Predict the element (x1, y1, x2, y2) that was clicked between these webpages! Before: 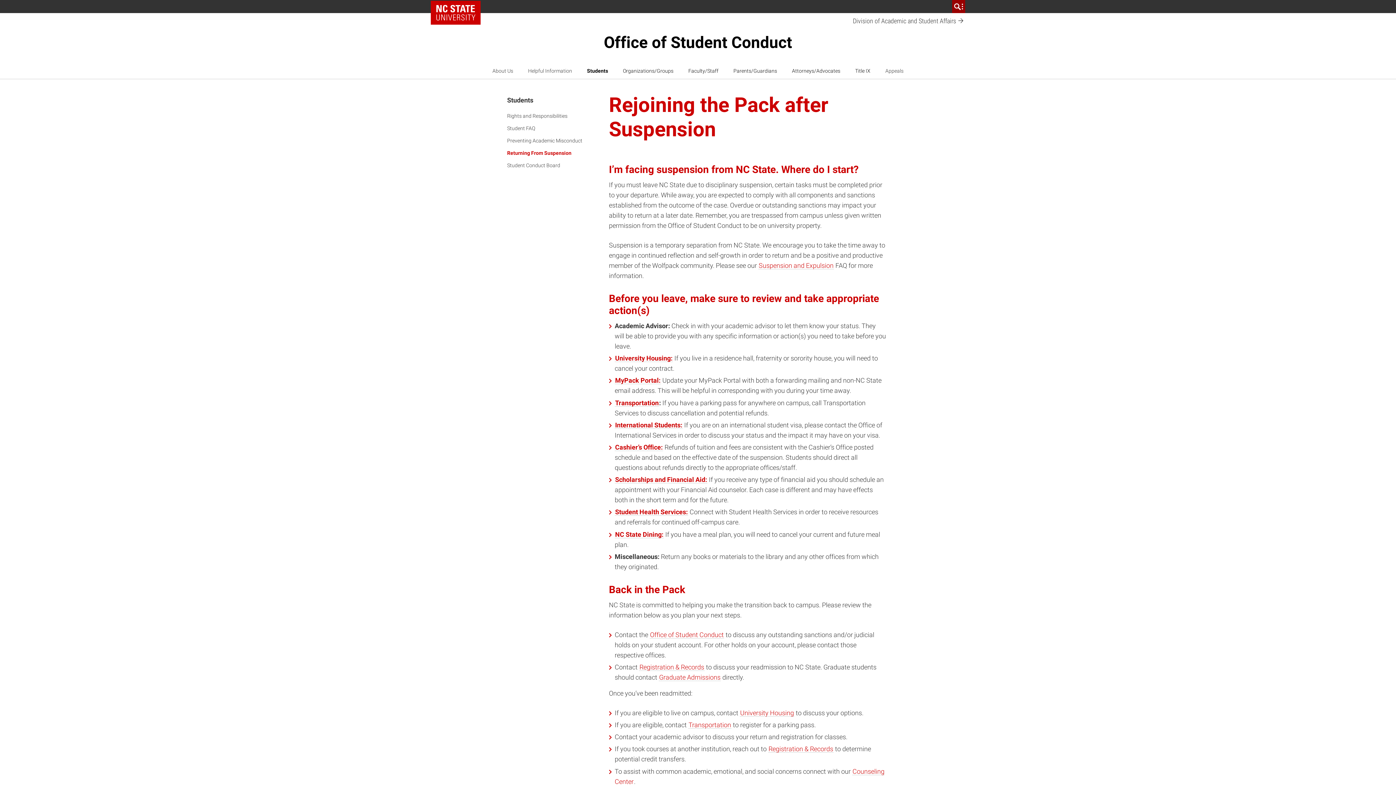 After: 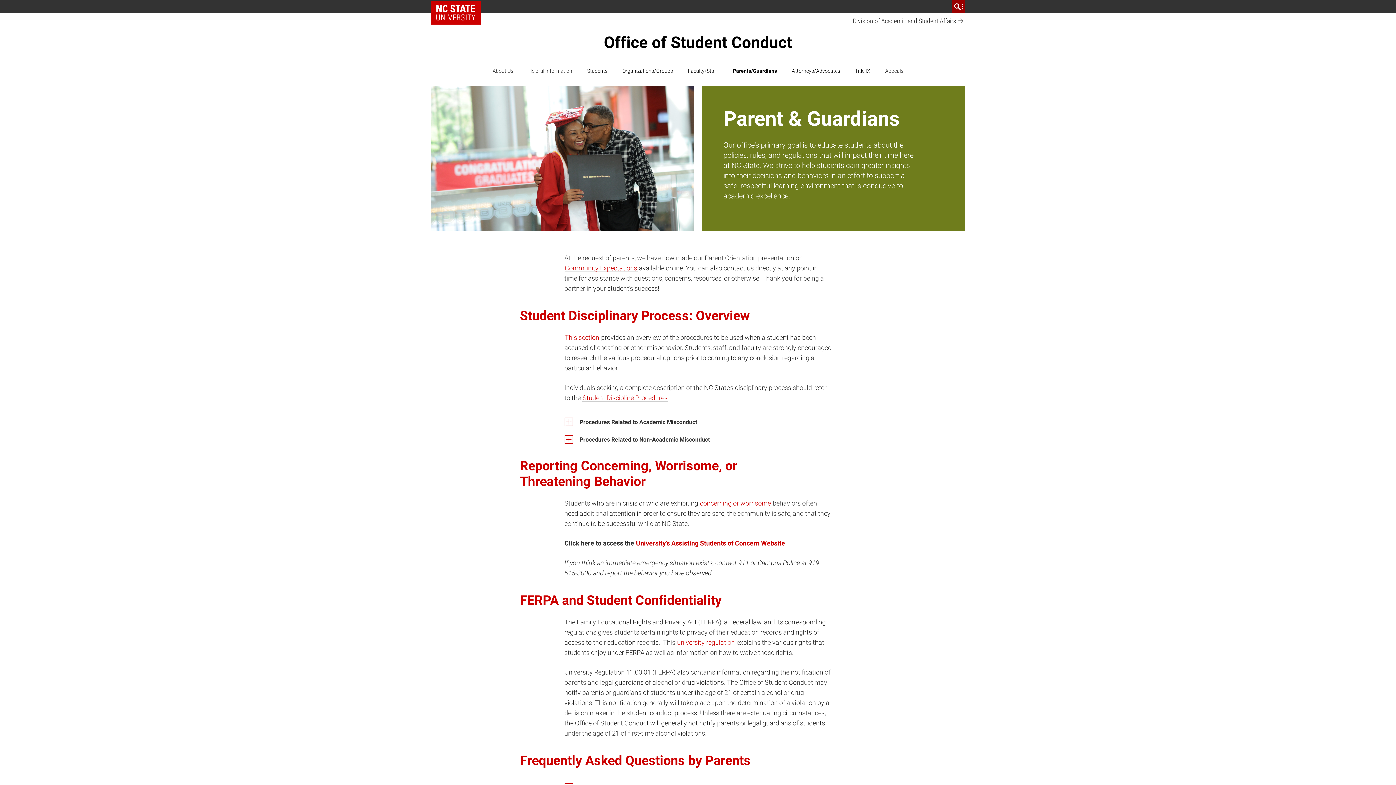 Action: bbox: (728, 62, 782, 78) label: Parents/Guardians